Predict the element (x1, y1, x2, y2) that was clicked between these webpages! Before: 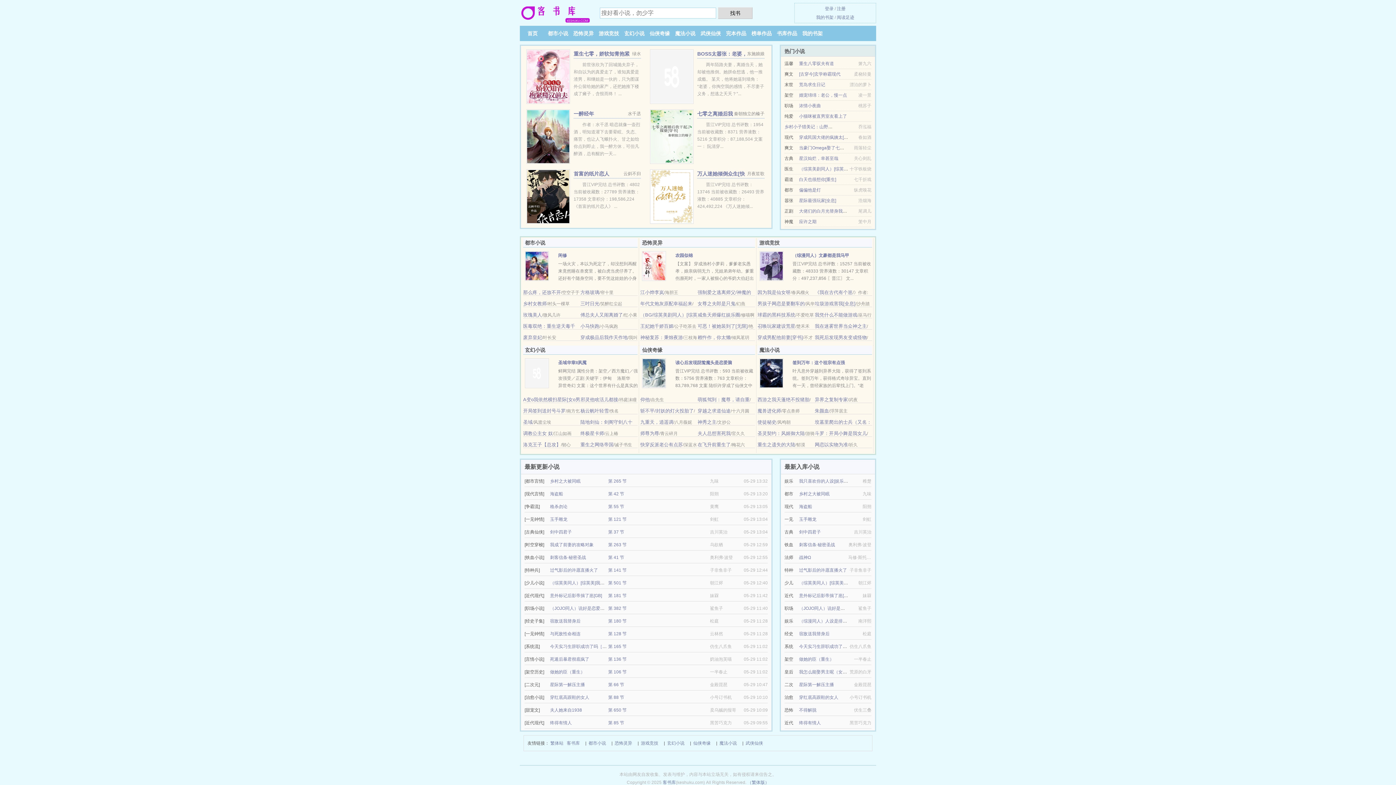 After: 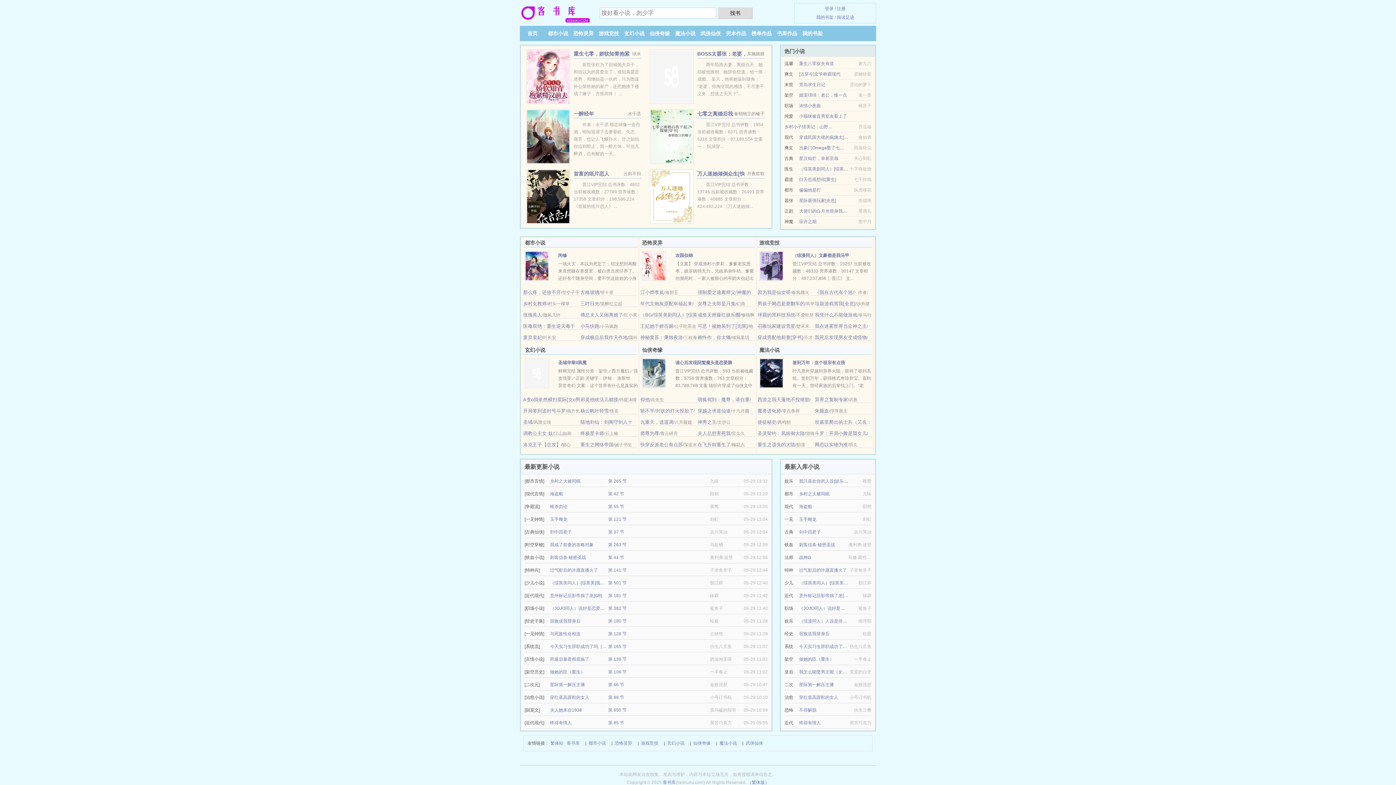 Action: bbox: (802, 30, 822, 36) label: 我的书架